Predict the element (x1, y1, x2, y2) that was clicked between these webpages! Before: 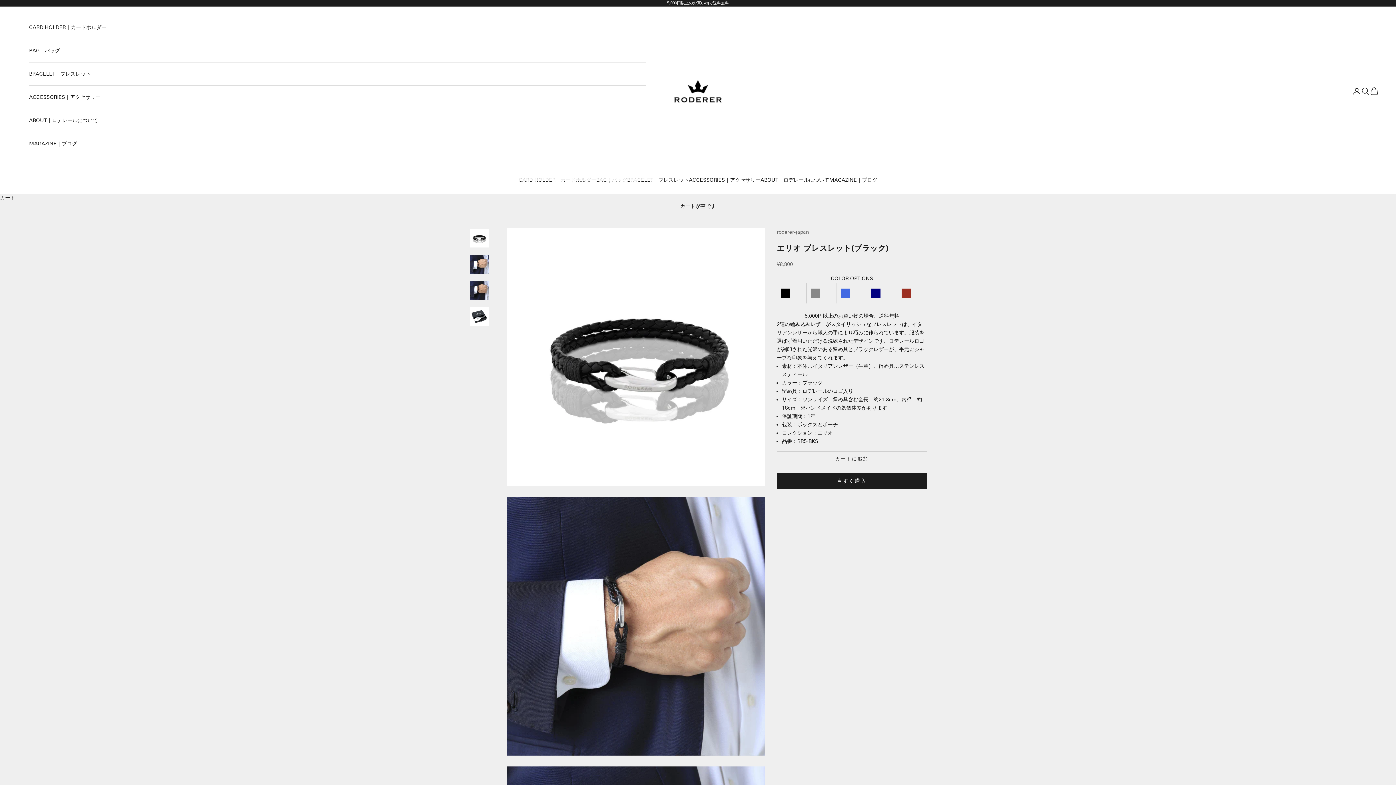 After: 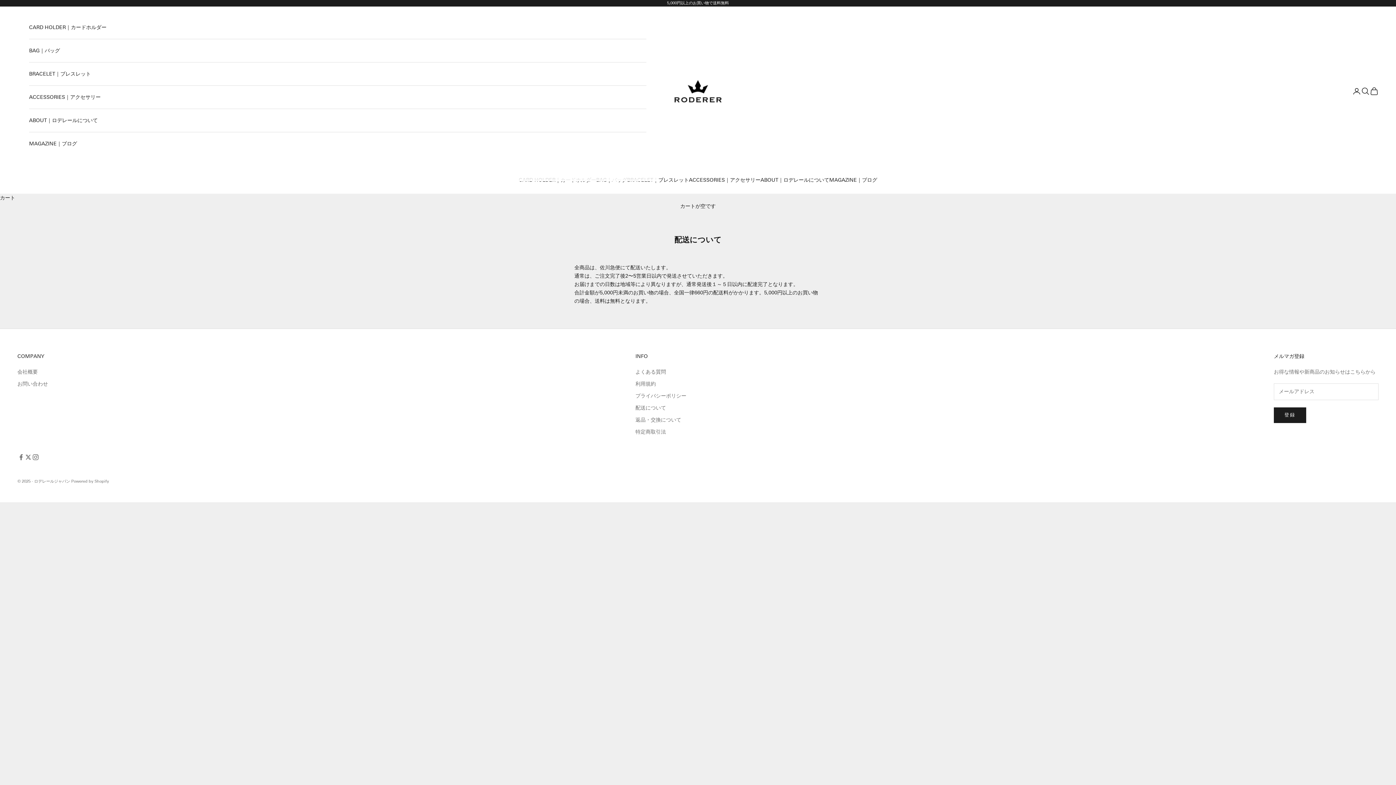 Action: label: 5,000円以上のお買い物で送料無料 bbox: (667, 0, 729, 5)